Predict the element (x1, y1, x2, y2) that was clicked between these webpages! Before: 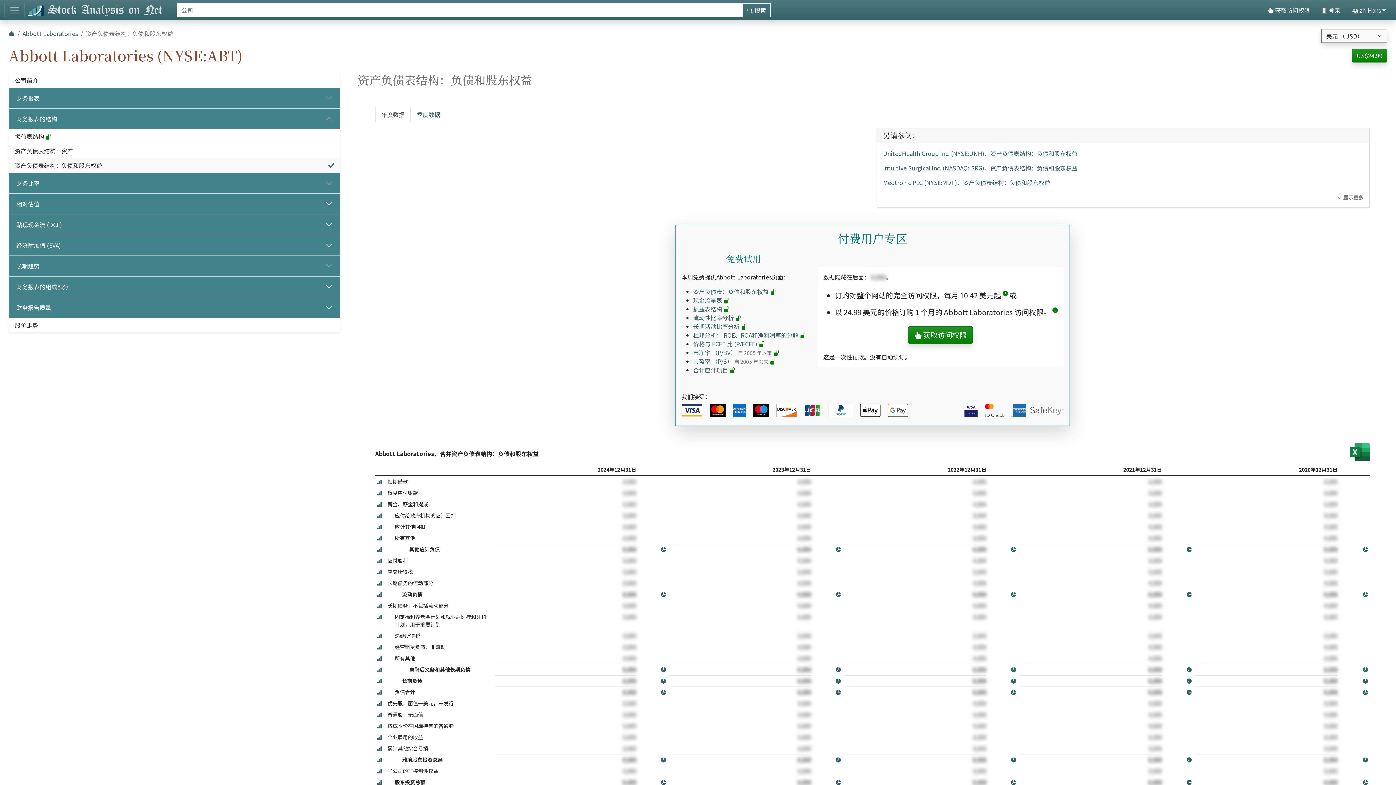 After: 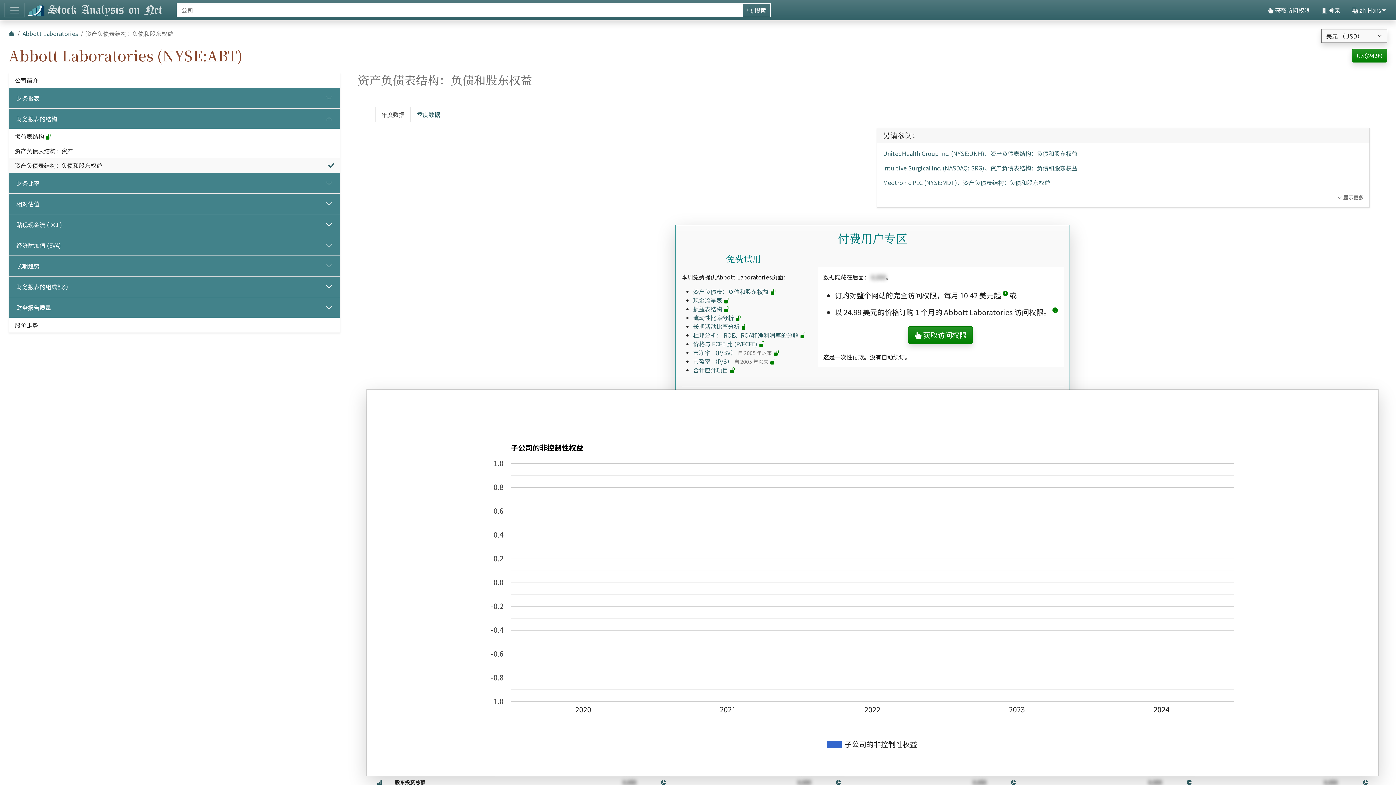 Action: label: 柱形图 bbox: (377, 767, 382, 775)